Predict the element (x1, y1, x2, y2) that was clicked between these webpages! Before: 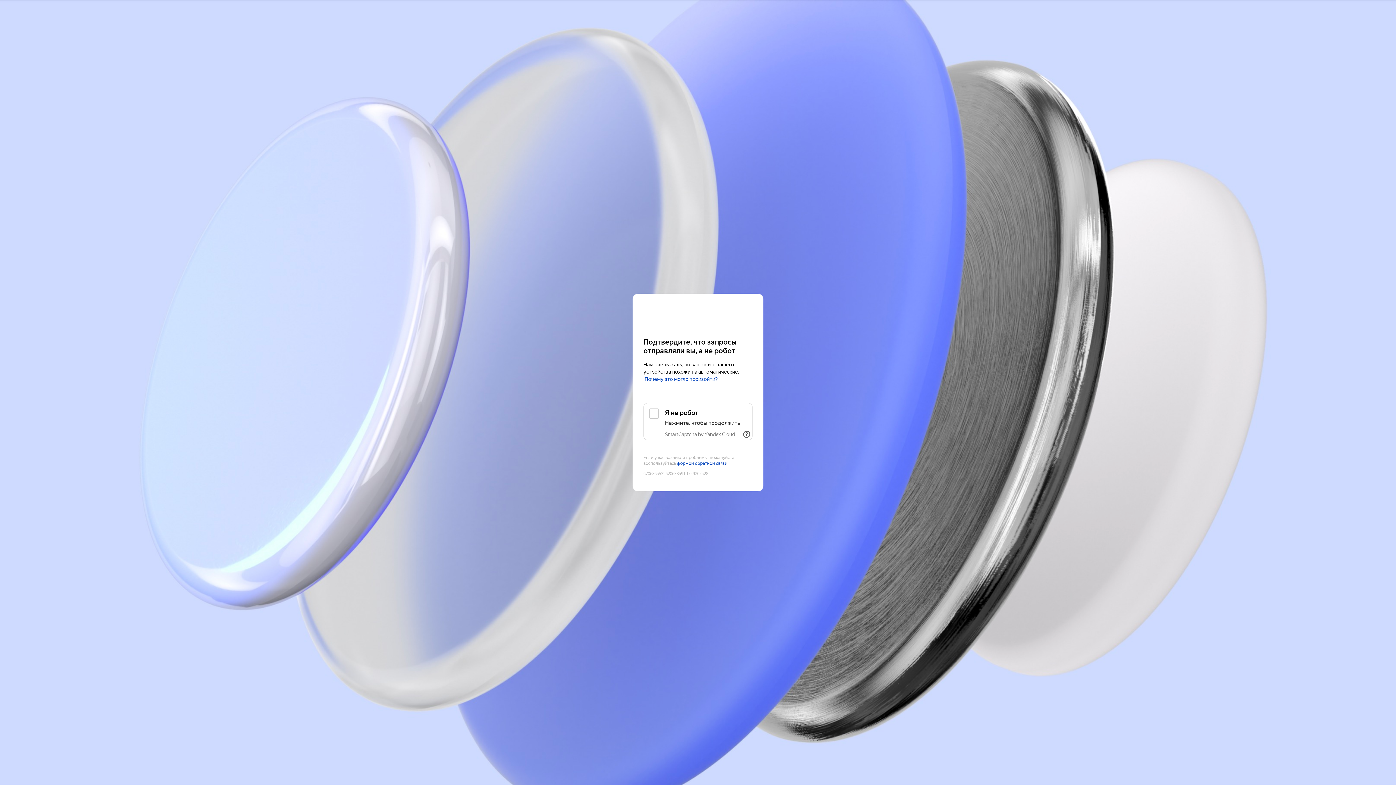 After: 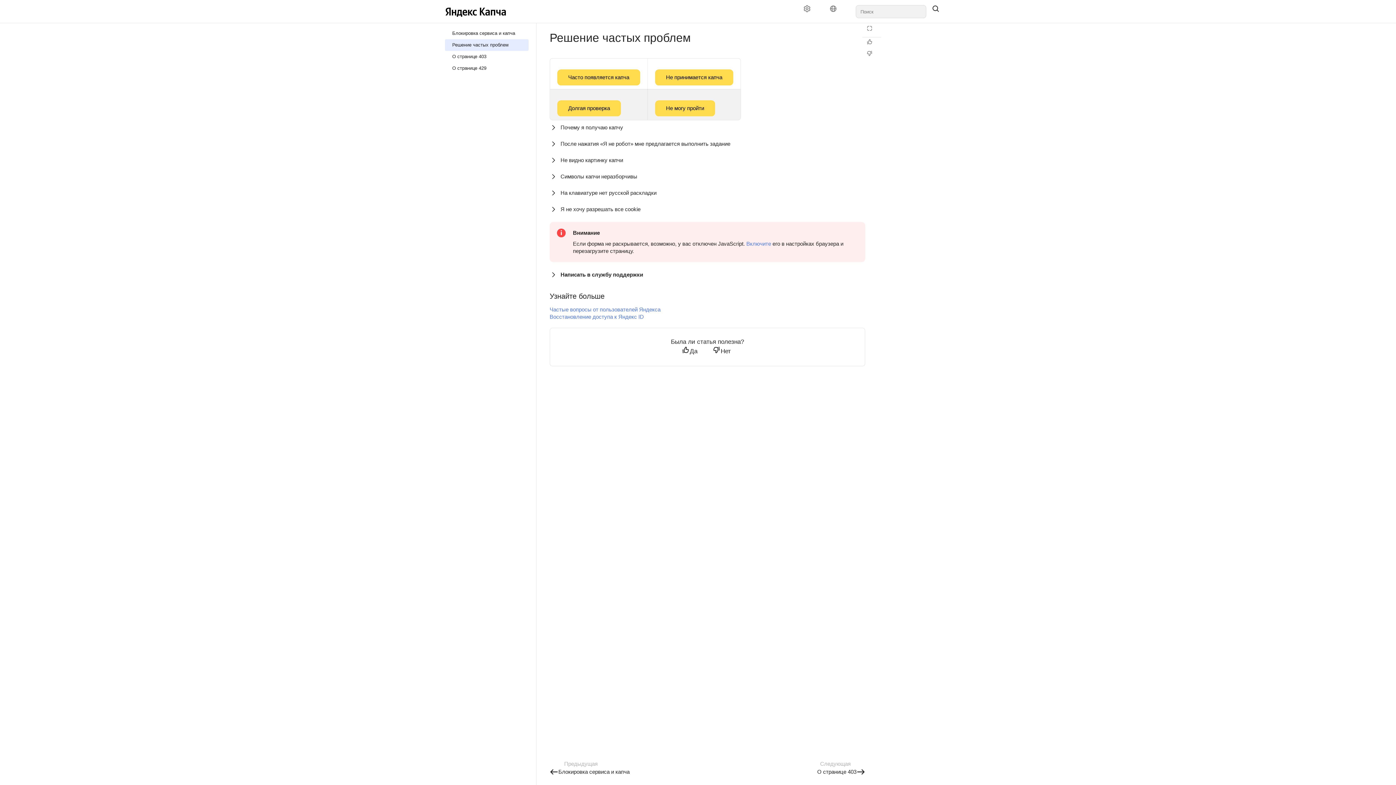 Action: label: Почему это могло произойти? bbox: (644, 376, 718, 382)